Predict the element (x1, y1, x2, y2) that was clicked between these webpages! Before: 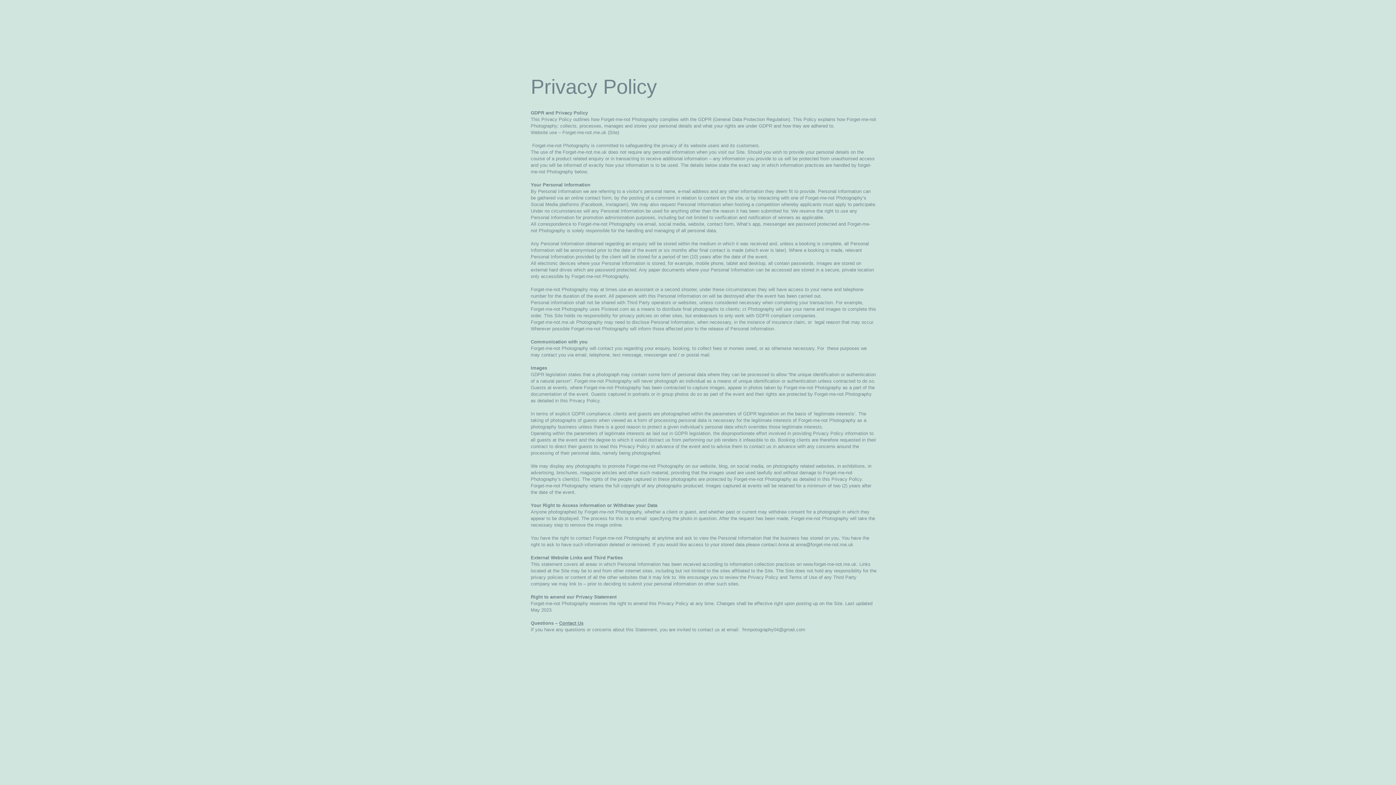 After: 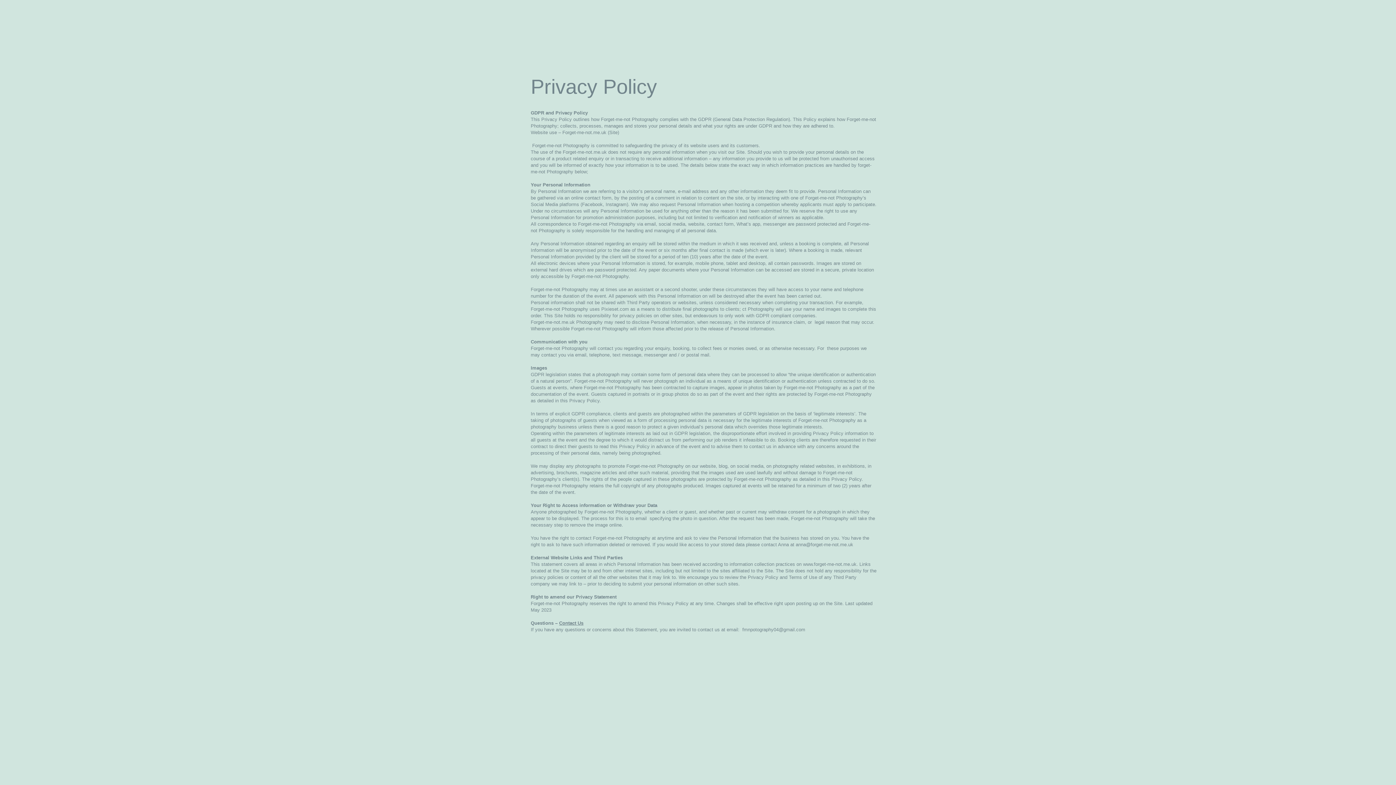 Action: bbox: (559, 620, 583, 626) label: Contact Us